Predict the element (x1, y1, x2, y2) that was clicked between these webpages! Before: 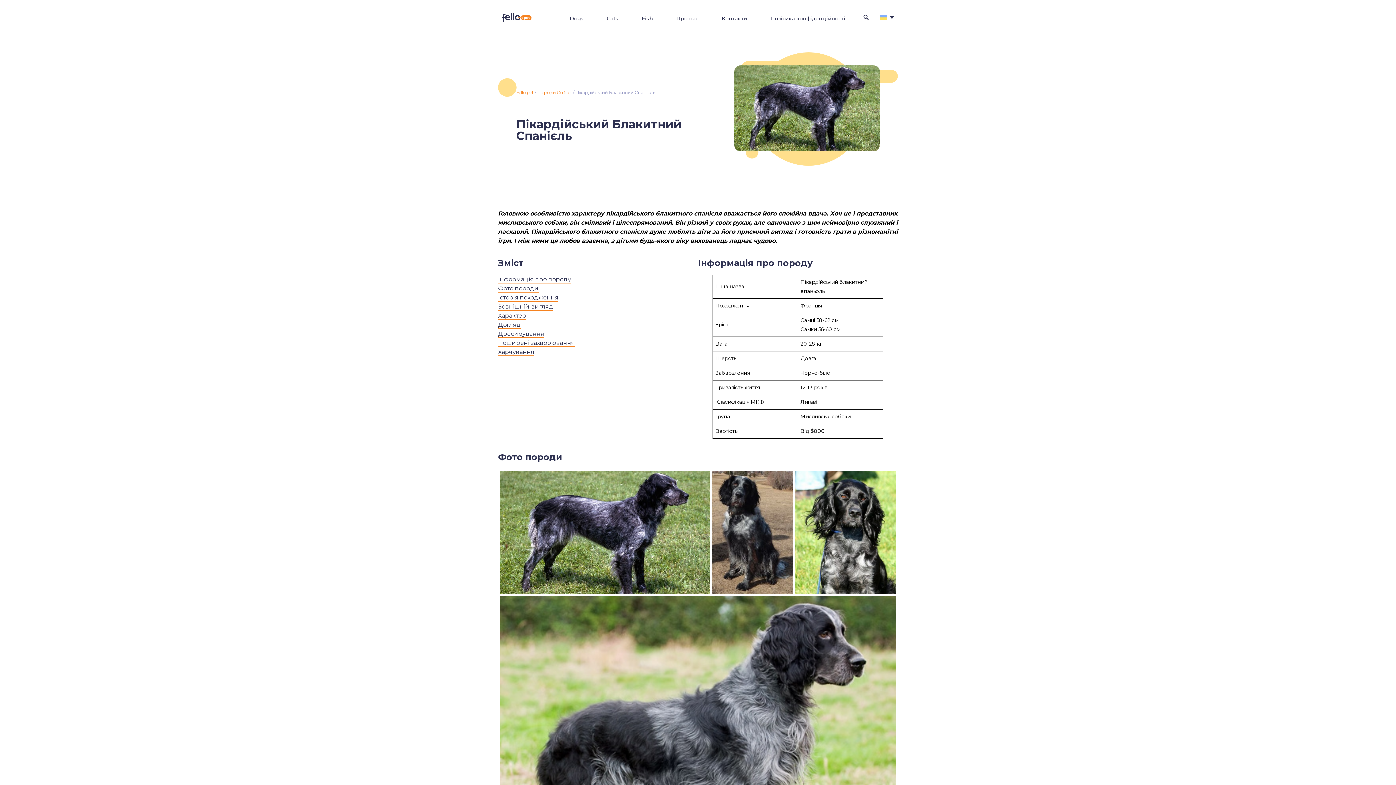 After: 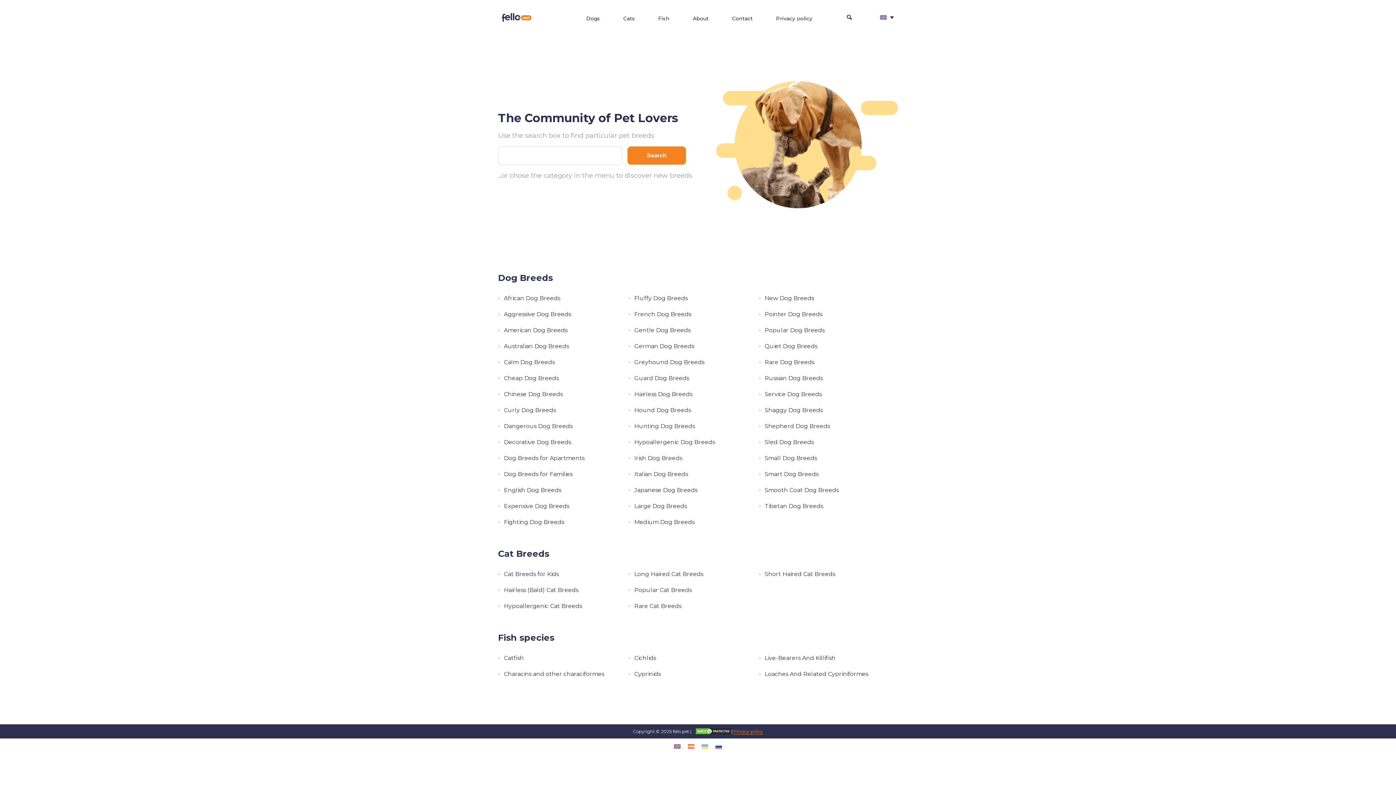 Action: bbox: (516, 89, 533, 95) label: Fello.pet